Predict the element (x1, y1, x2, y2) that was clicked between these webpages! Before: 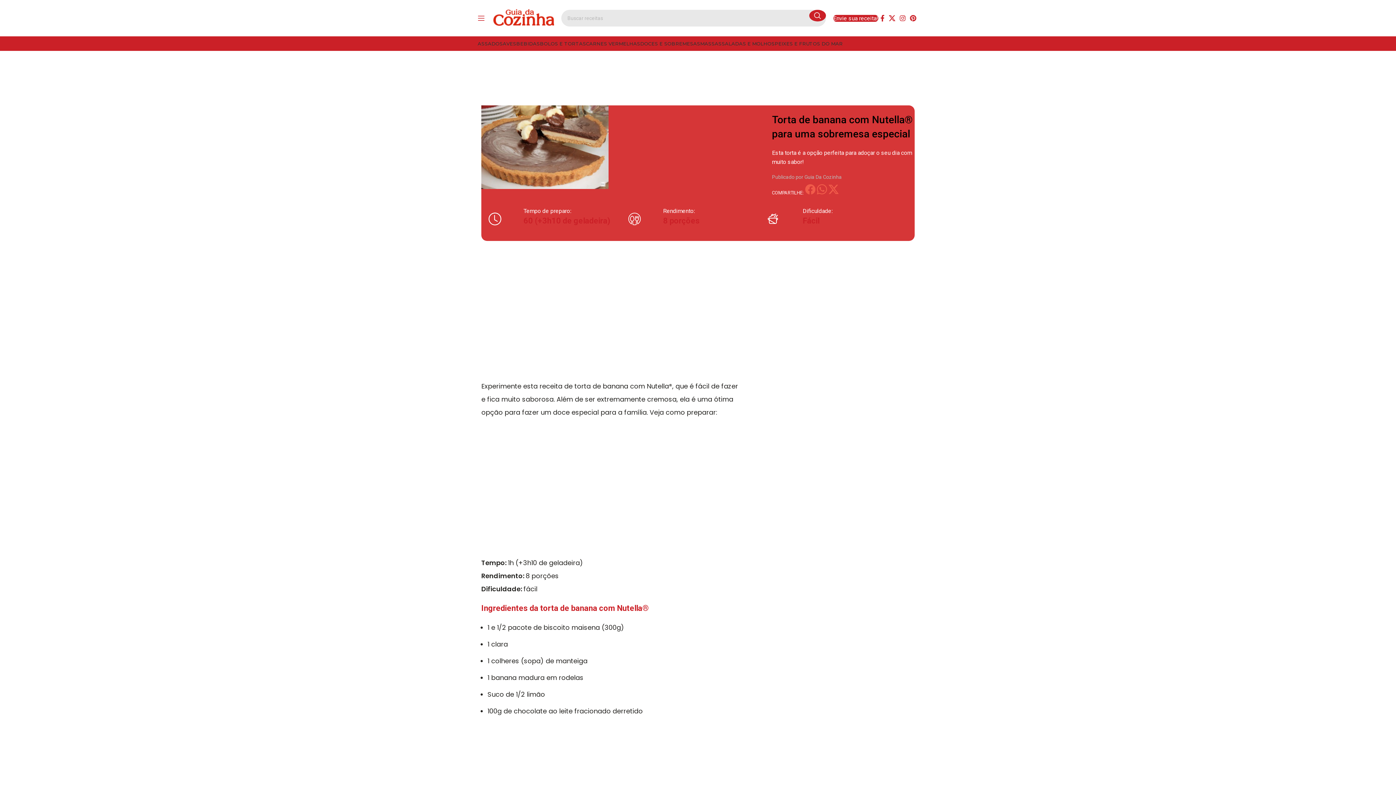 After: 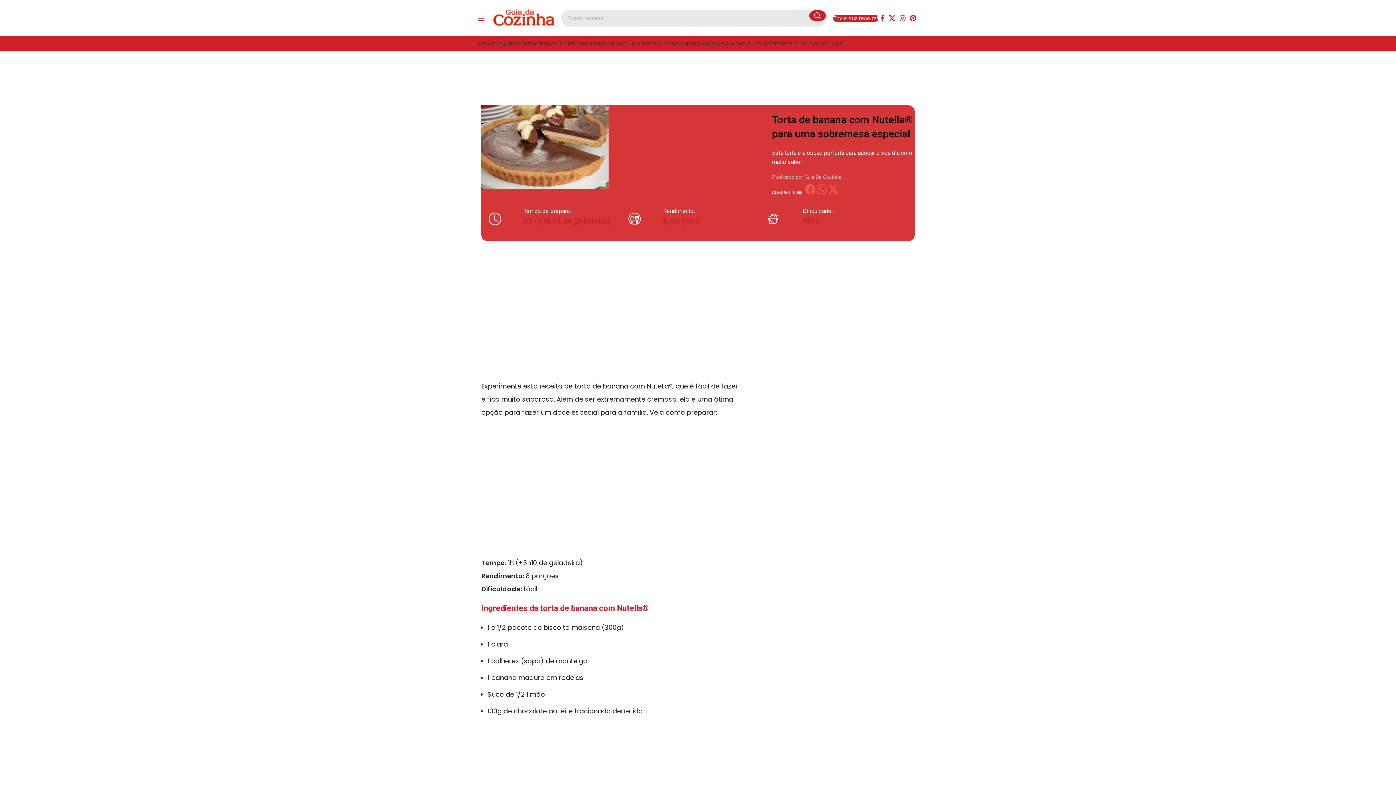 Action: label: Open mobile menu bbox: (477, 10, 485, 25)